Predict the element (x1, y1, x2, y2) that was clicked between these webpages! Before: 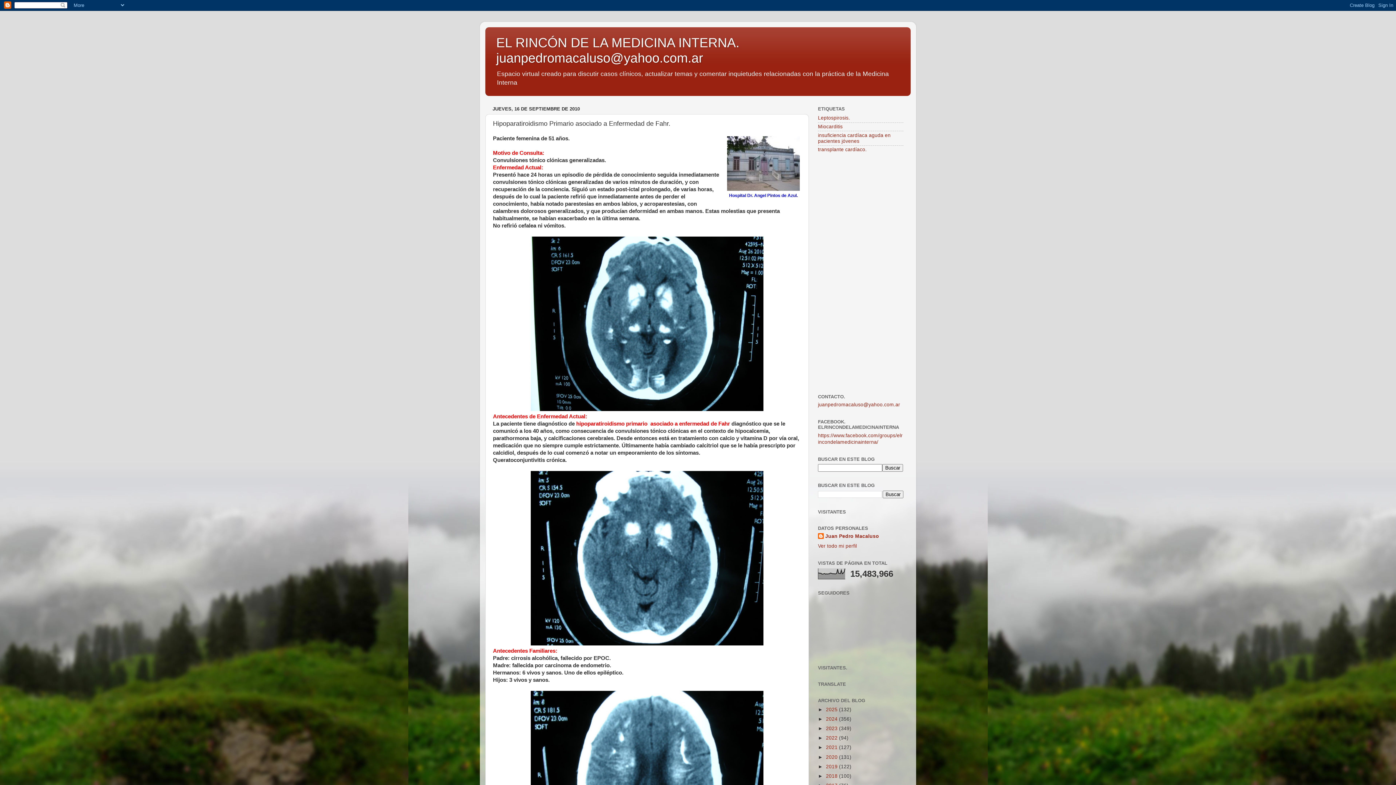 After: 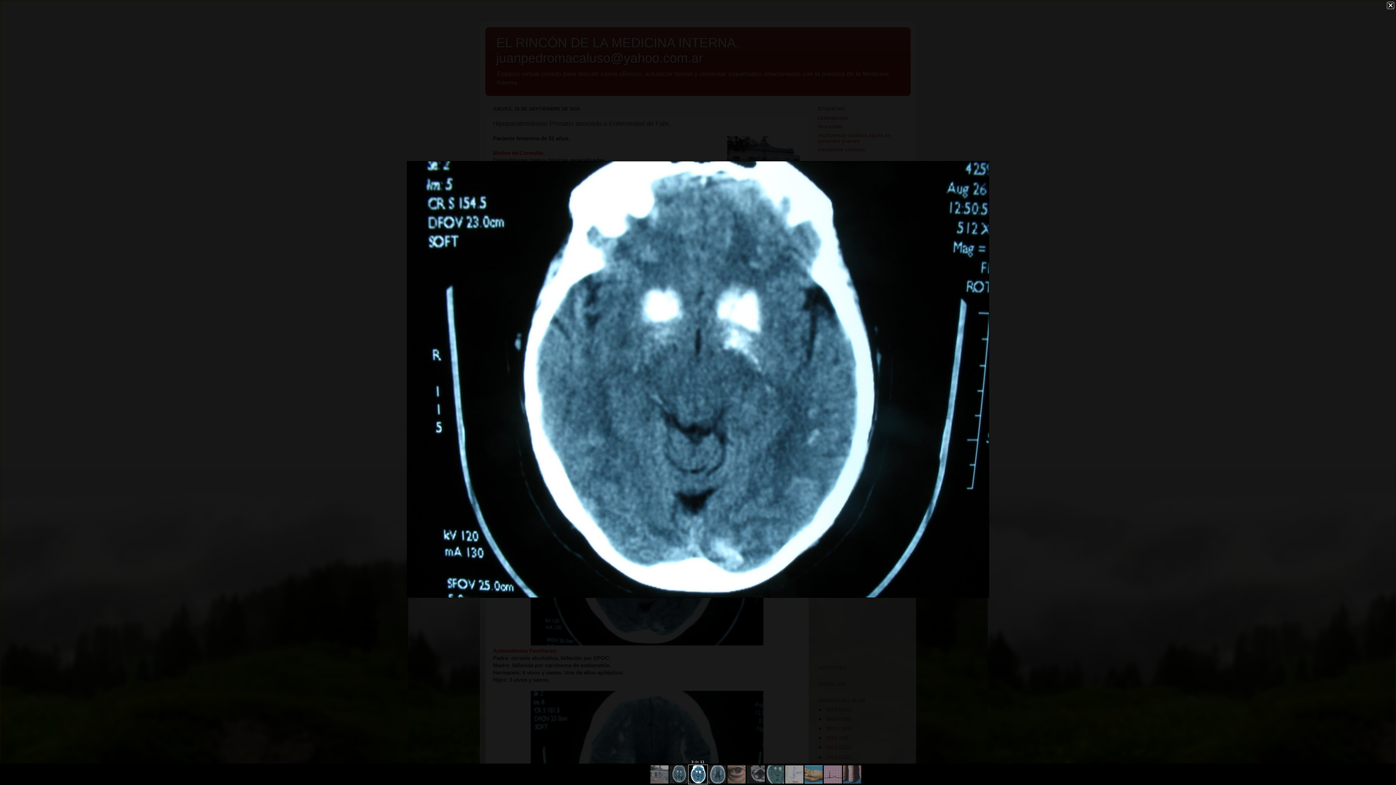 Action: bbox: (530, 641, 763, 646)